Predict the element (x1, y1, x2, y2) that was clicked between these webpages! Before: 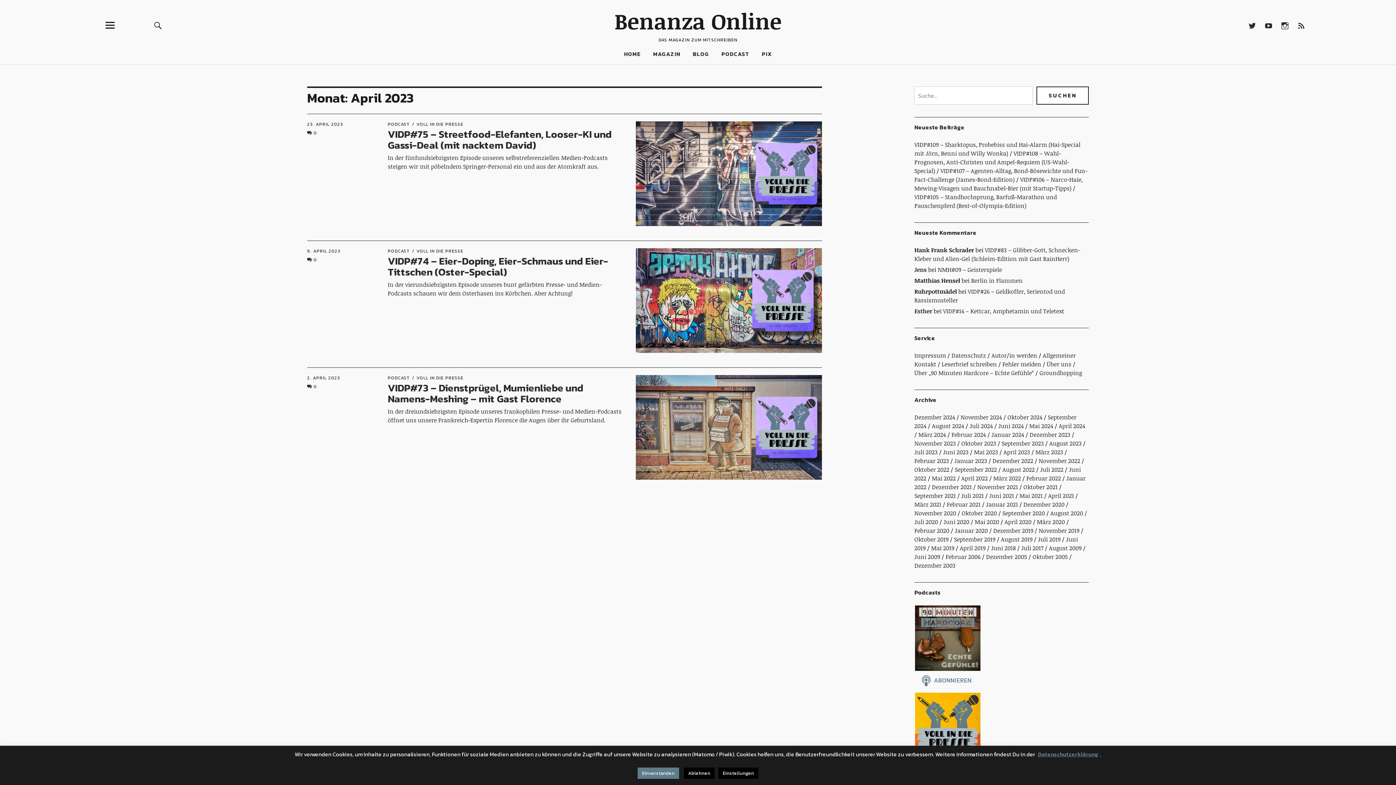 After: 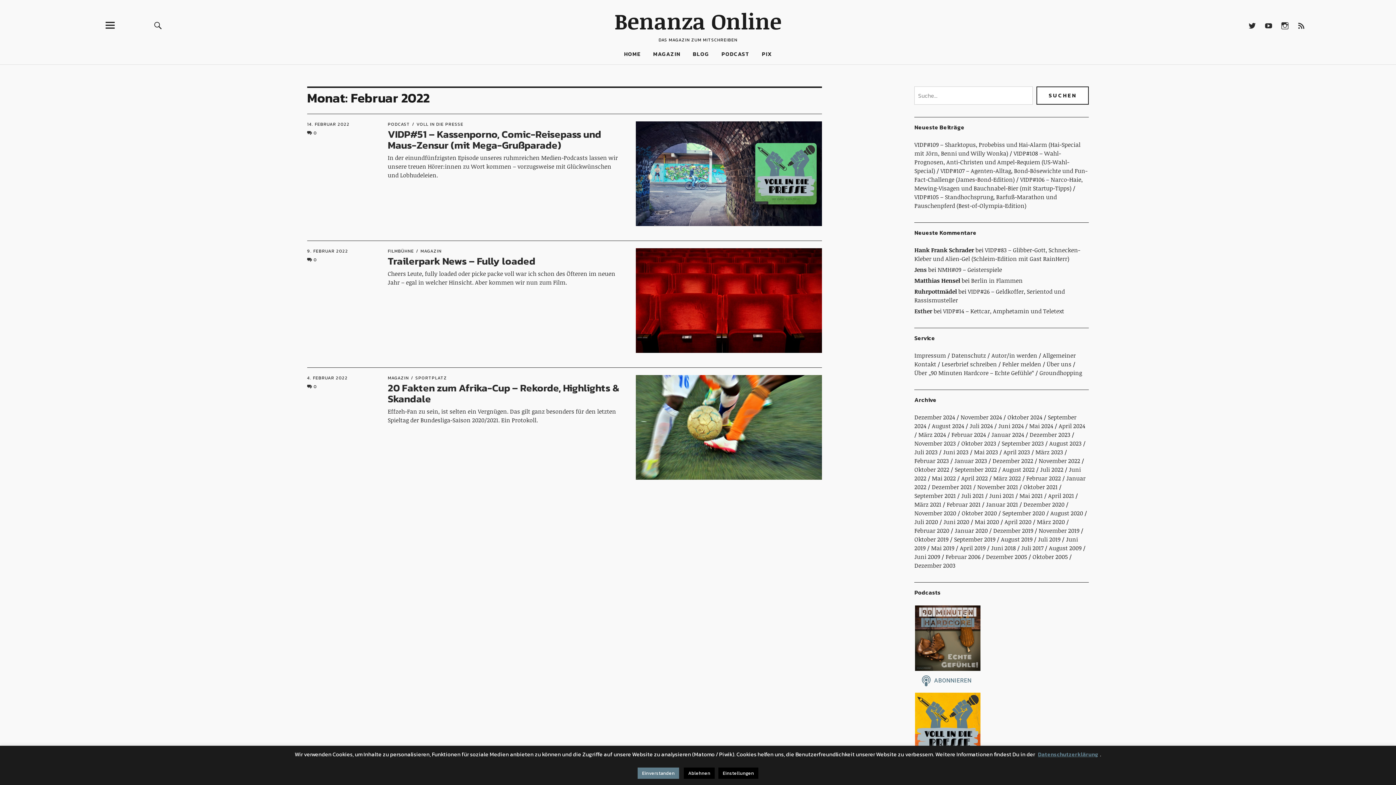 Action: bbox: (1026, 474, 1061, 482) label: Februar 2022